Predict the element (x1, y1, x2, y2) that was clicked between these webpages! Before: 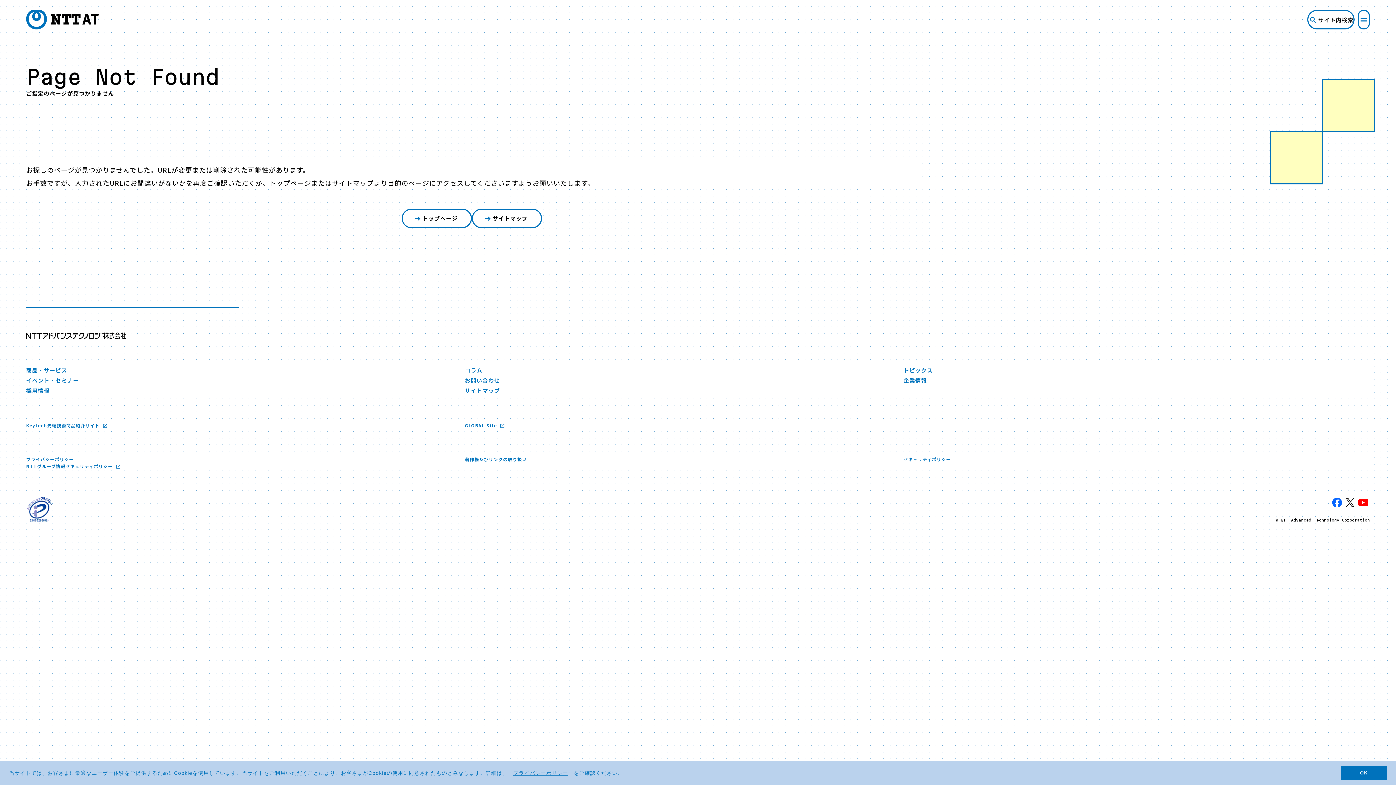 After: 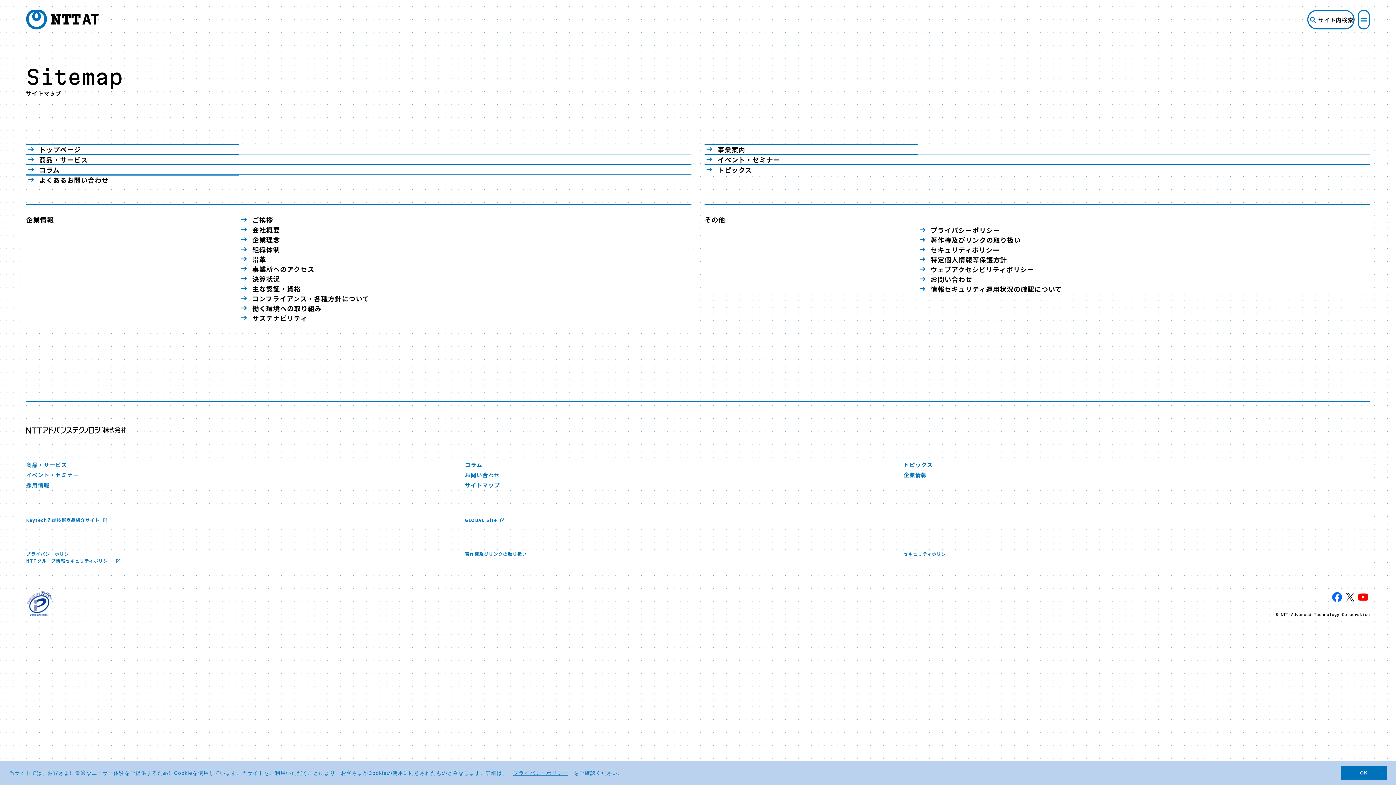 Action: bbox: (472, 208, 542, 228) label: サイトマップ